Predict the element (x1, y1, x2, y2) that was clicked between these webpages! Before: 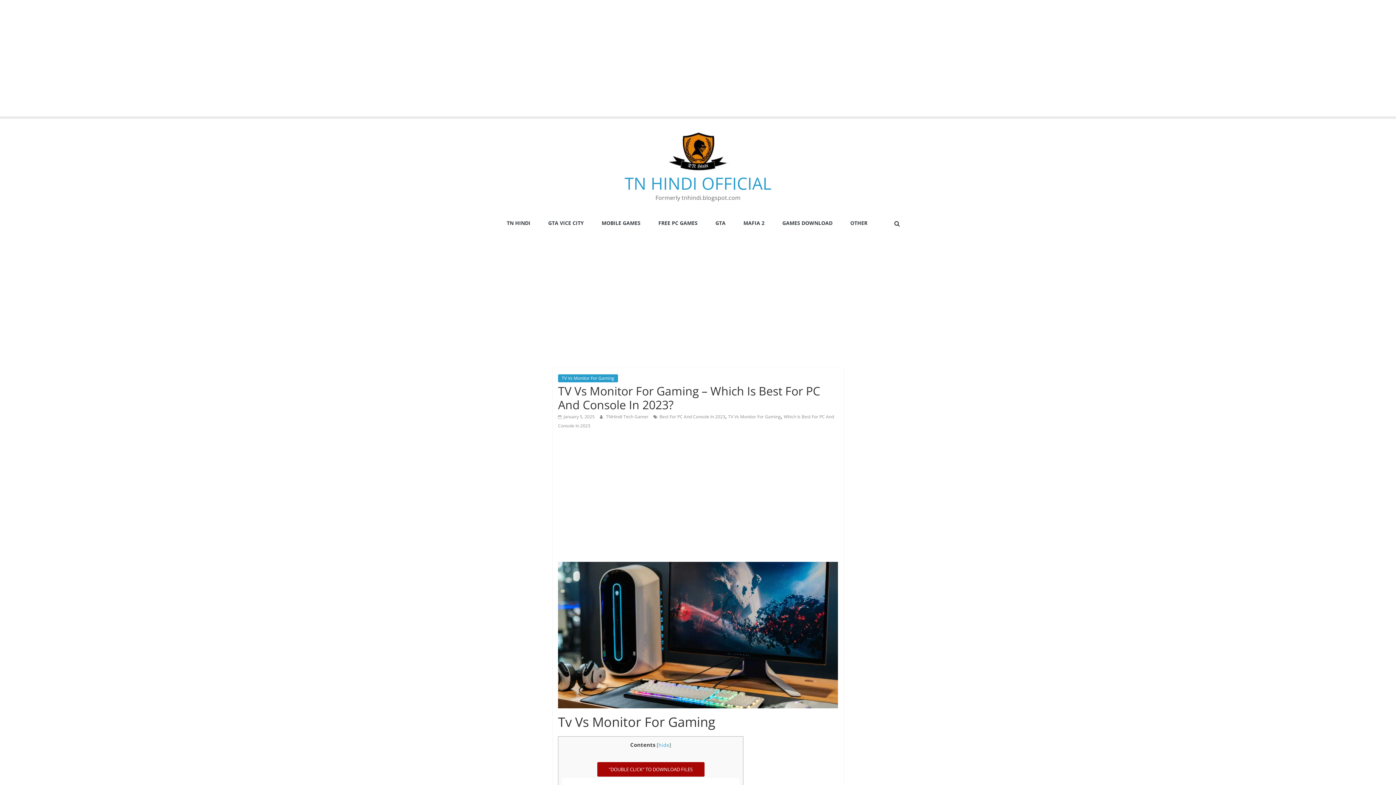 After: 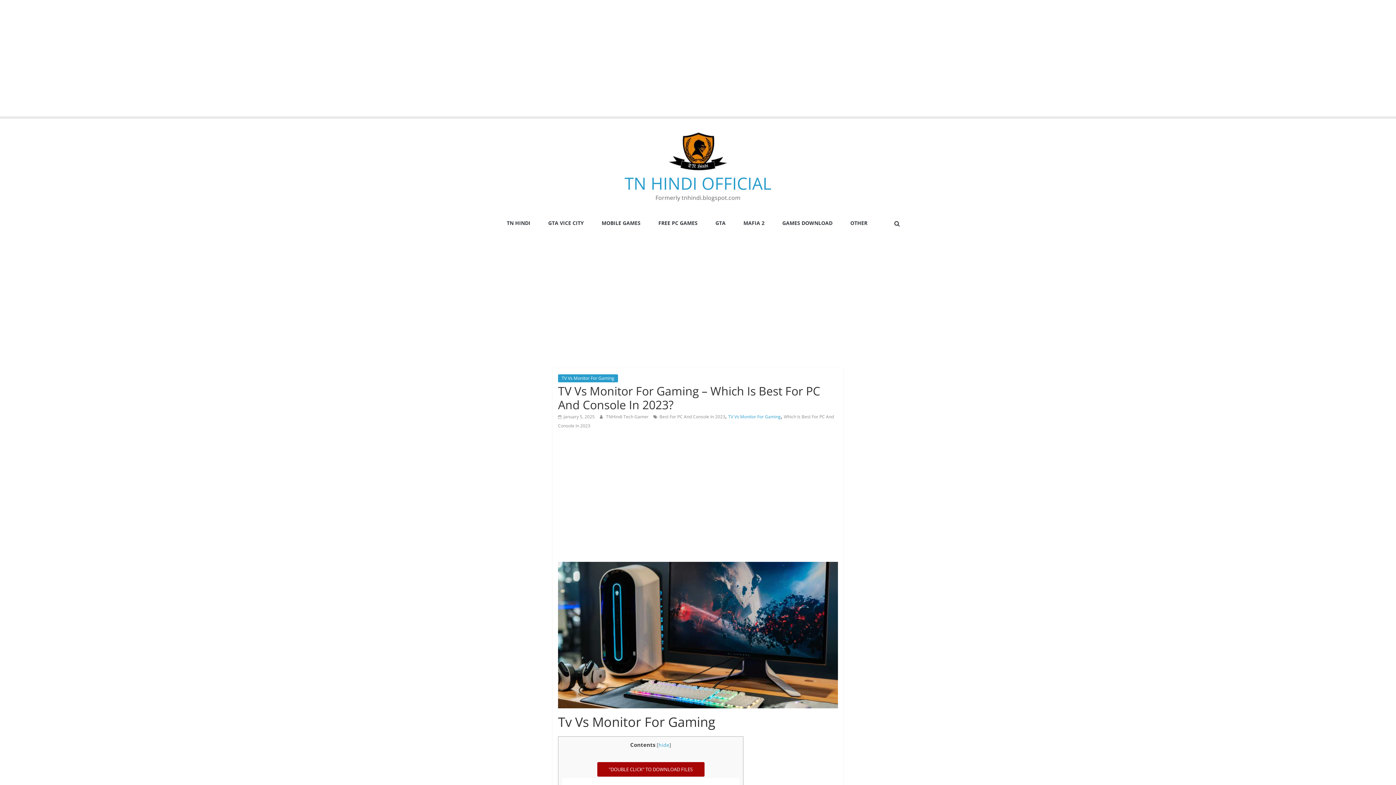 Action: label: TV Vs Monitor For Gaming bbox: (728, 413, 781, 420)